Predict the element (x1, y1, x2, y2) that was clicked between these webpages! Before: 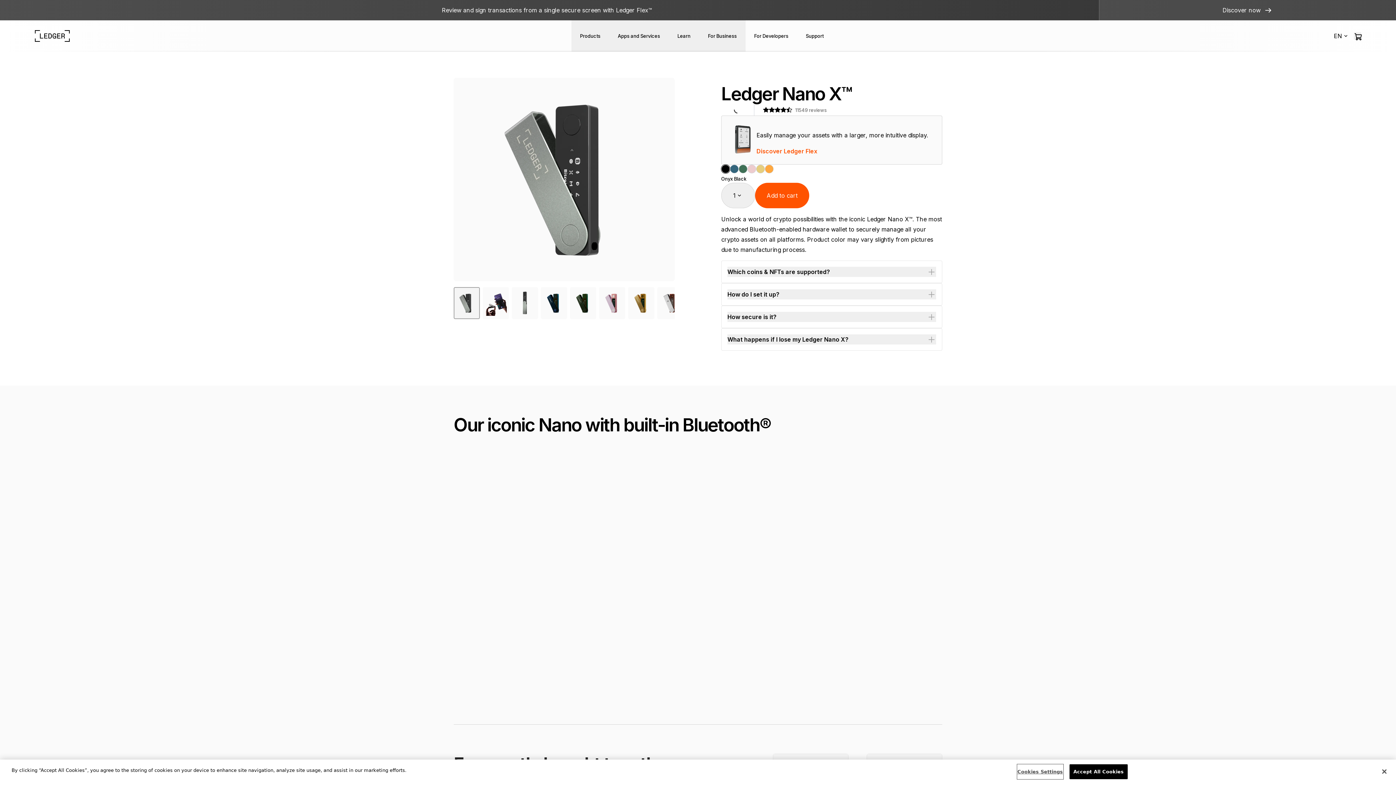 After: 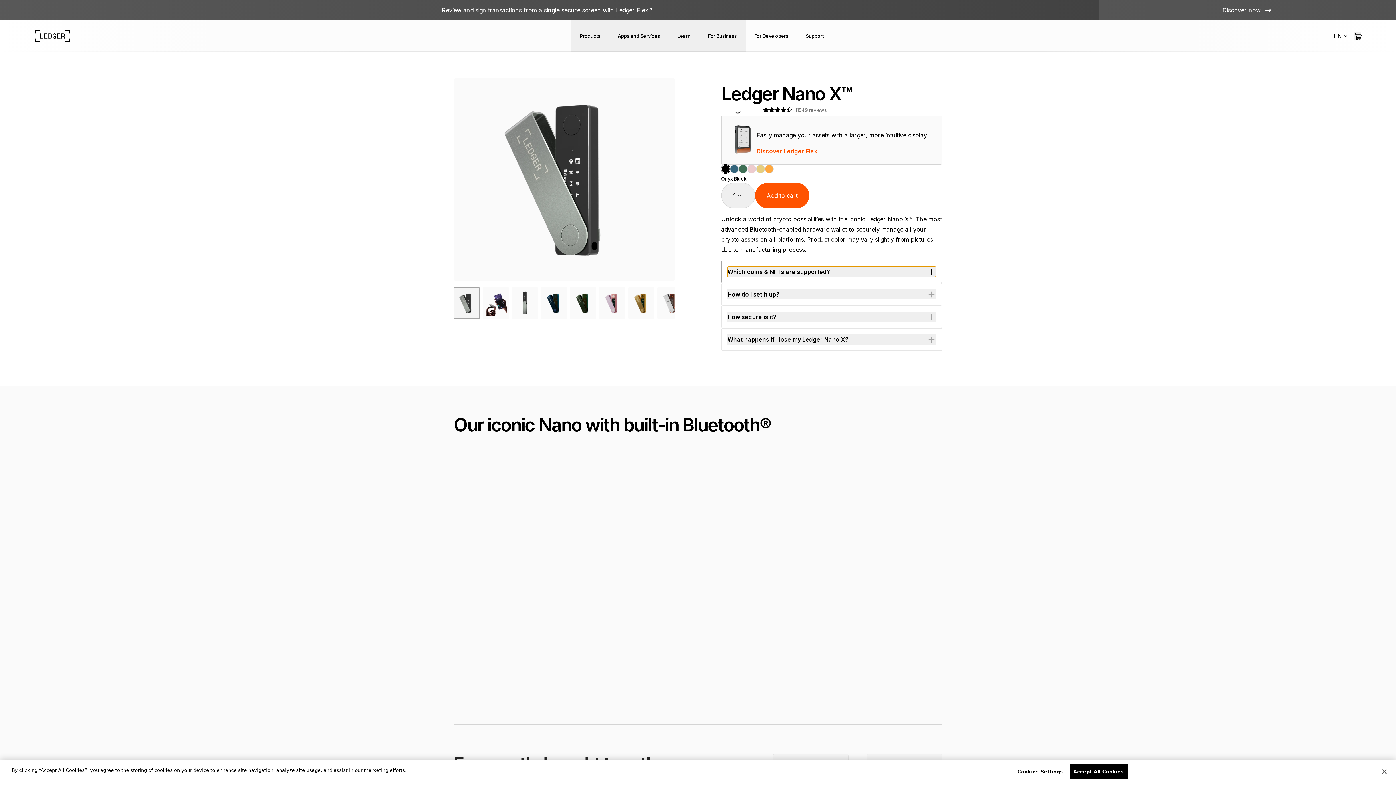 Action: label: Which coins & NFTs are supported? bbox: (727, 267, 936, 277)